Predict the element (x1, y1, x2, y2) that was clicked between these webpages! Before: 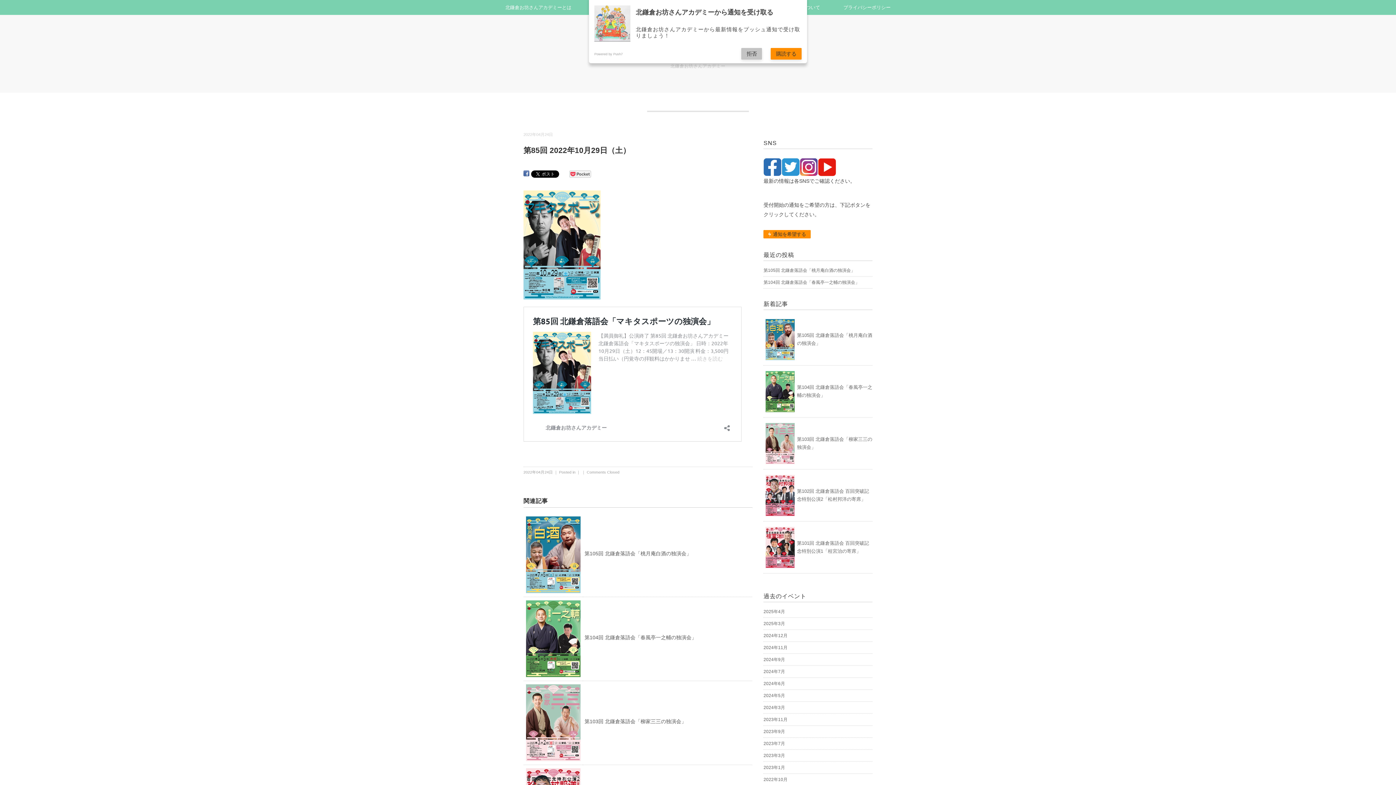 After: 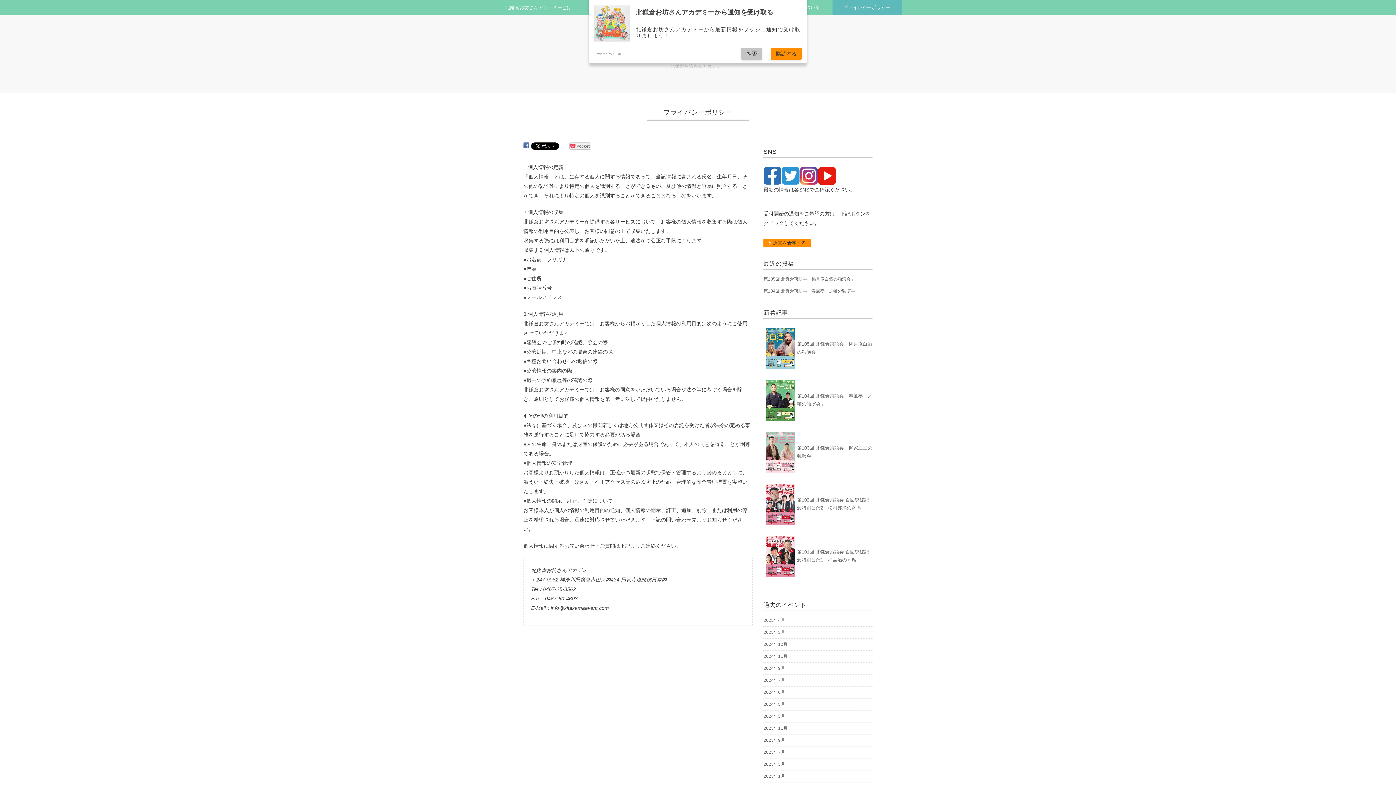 Action: bbox: (832, 0, 901, 14) label: プライバシーポリシー